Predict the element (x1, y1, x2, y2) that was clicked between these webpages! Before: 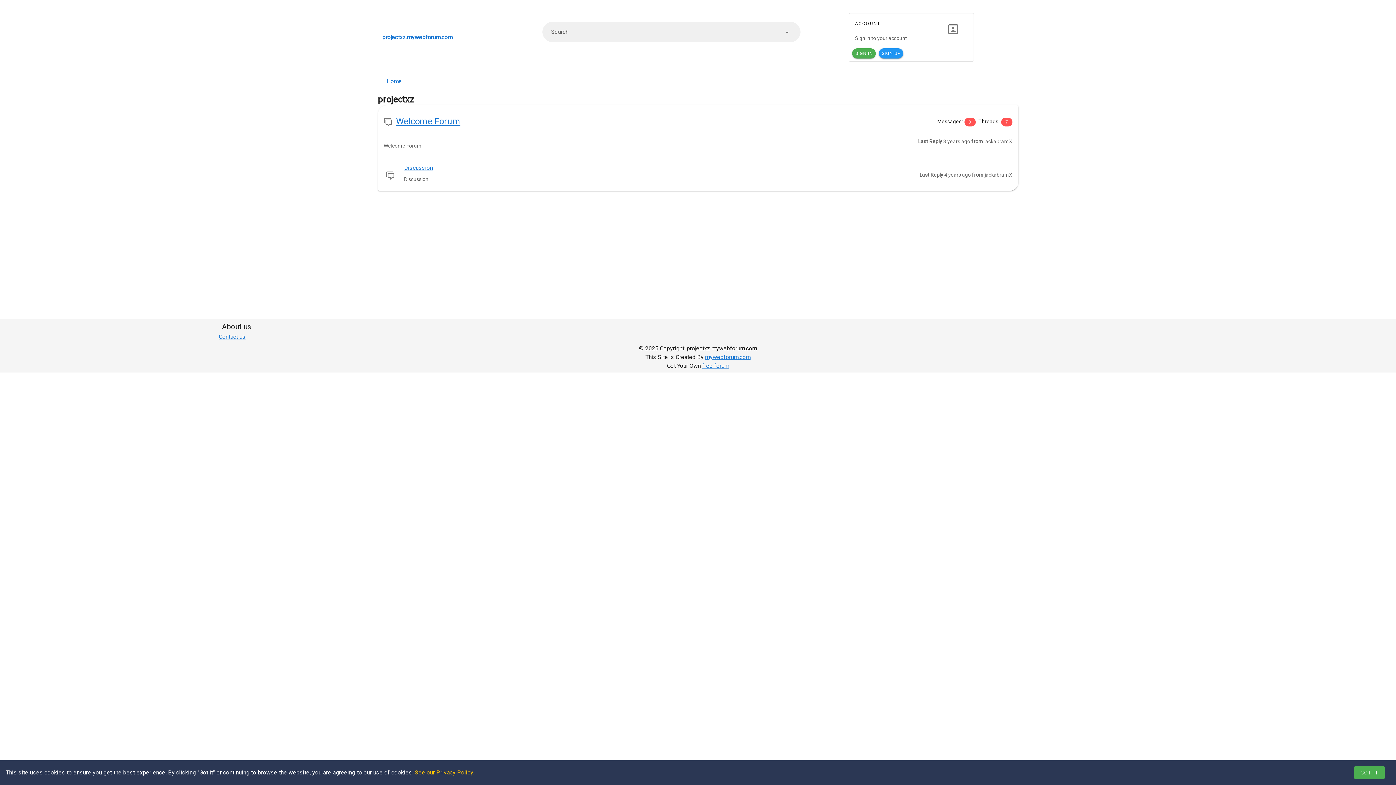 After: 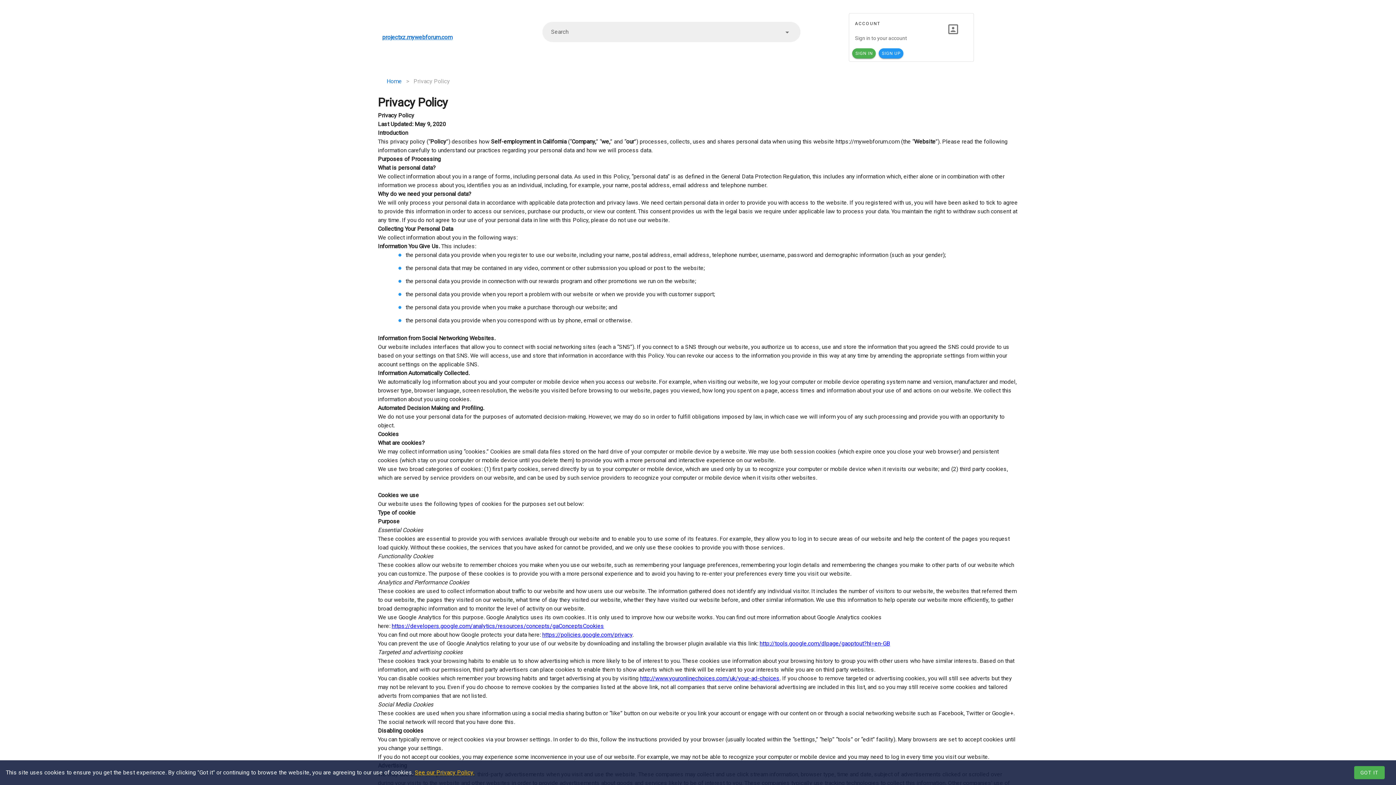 Action: bbox: (414, 769, 474, 776) label: See our Privacy Policy.